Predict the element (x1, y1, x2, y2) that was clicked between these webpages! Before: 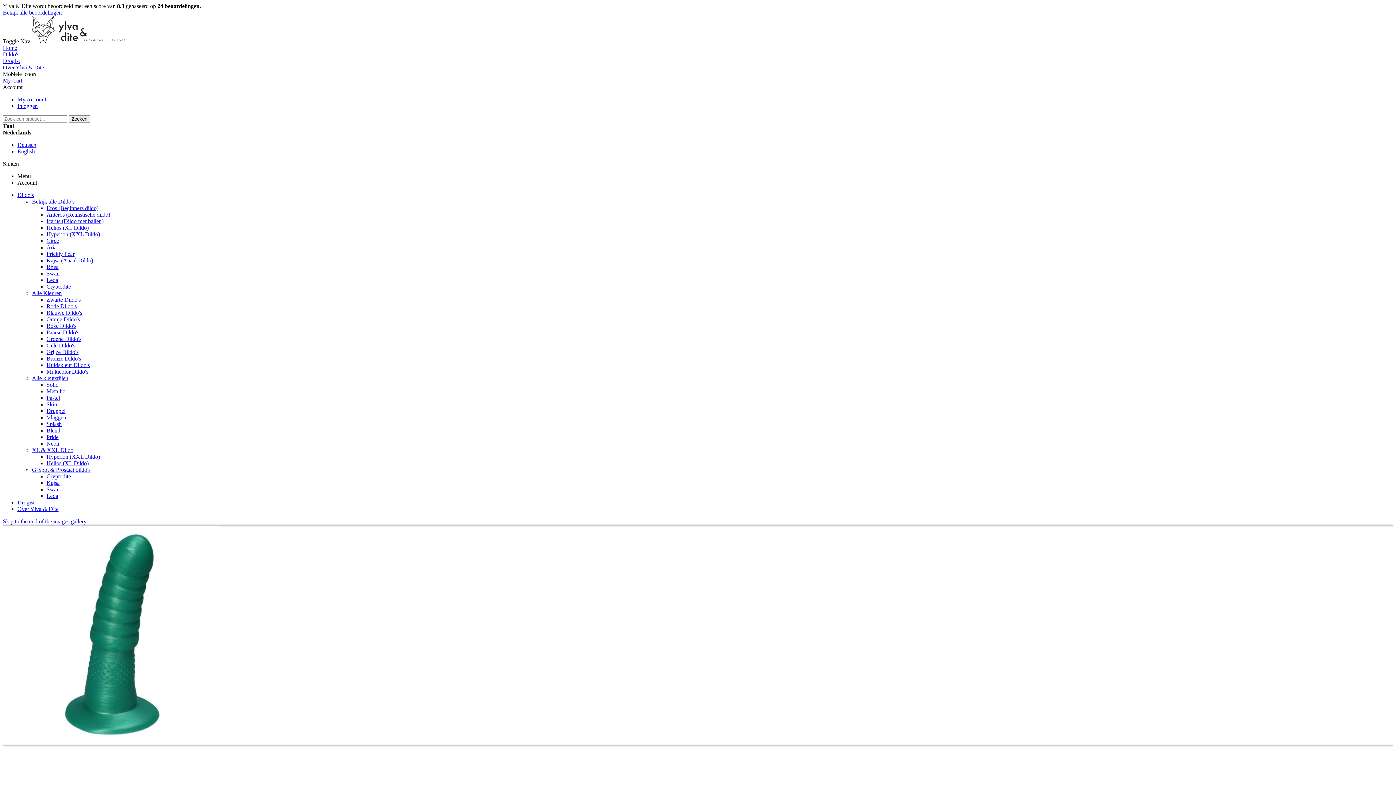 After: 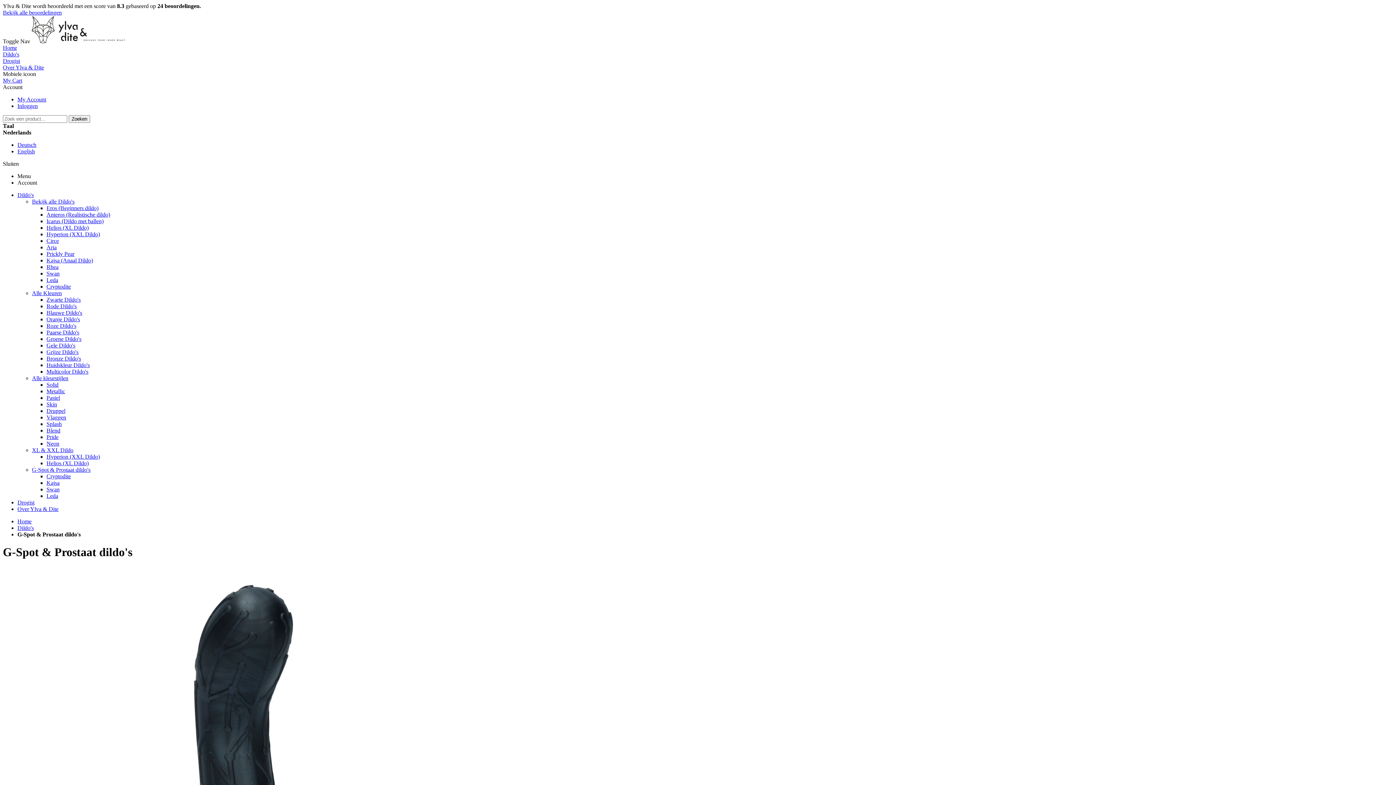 Action: label: G-Spot & Prostaat dildo's bbox: (32, 466, 90, 473)